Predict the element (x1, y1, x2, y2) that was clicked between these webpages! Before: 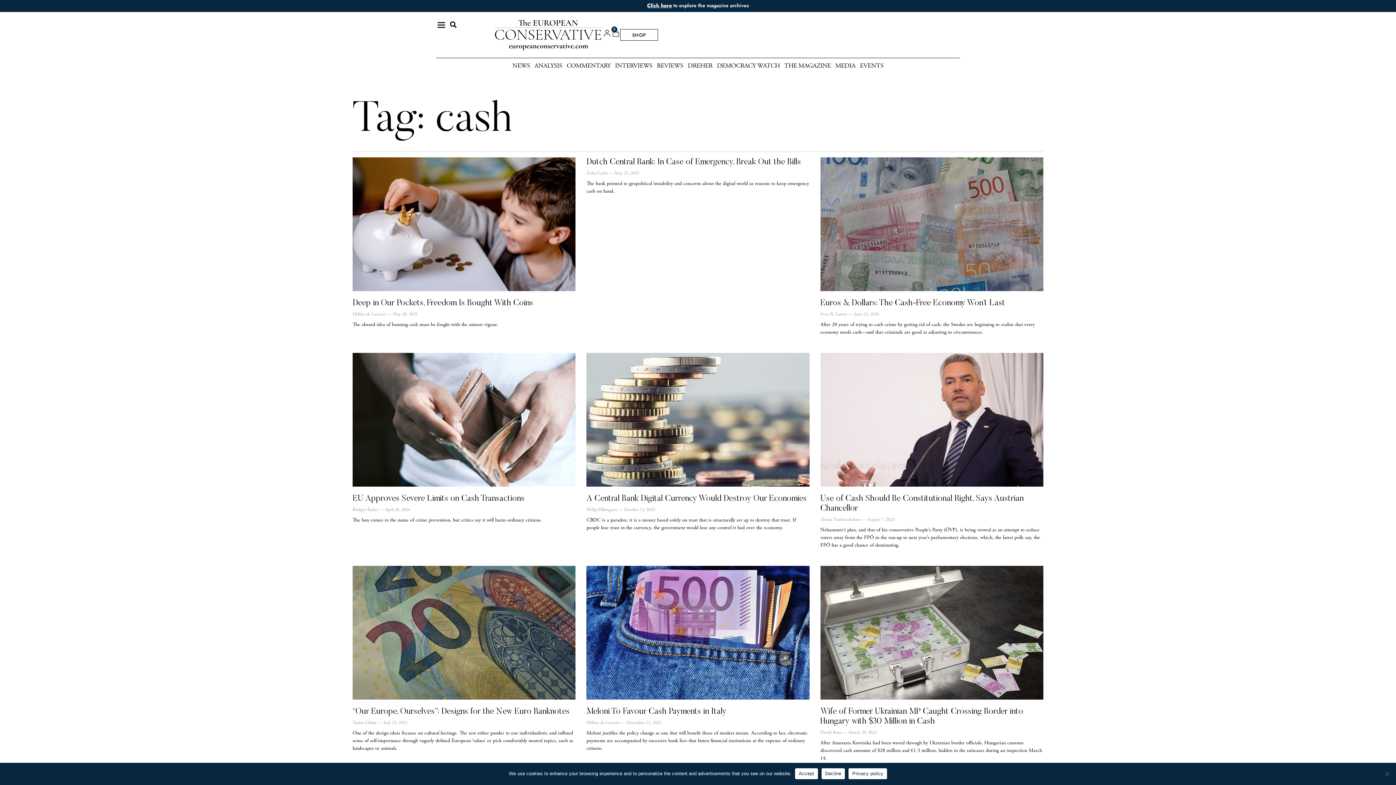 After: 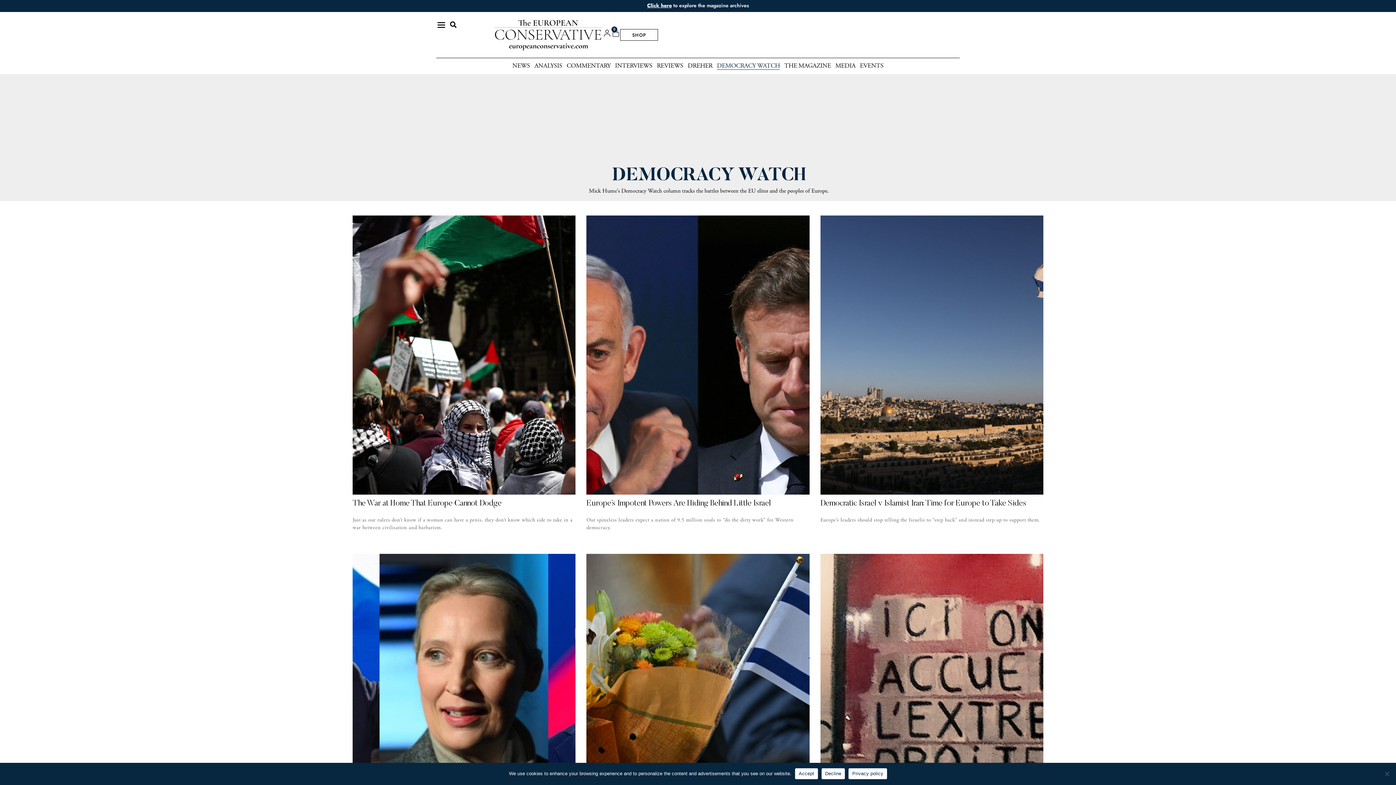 Action: label: DEMOCRACY WATCH bbox: (717, 62, 780, 69)